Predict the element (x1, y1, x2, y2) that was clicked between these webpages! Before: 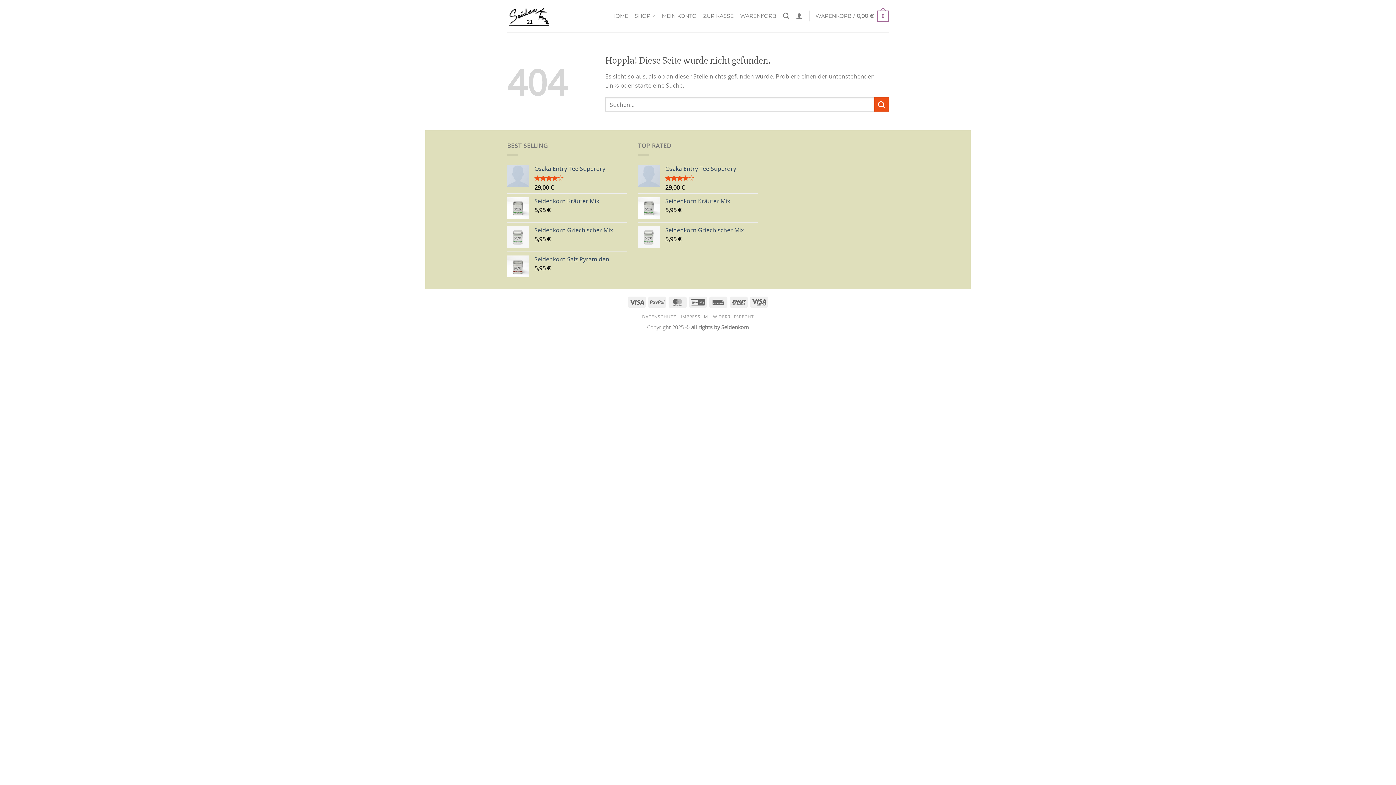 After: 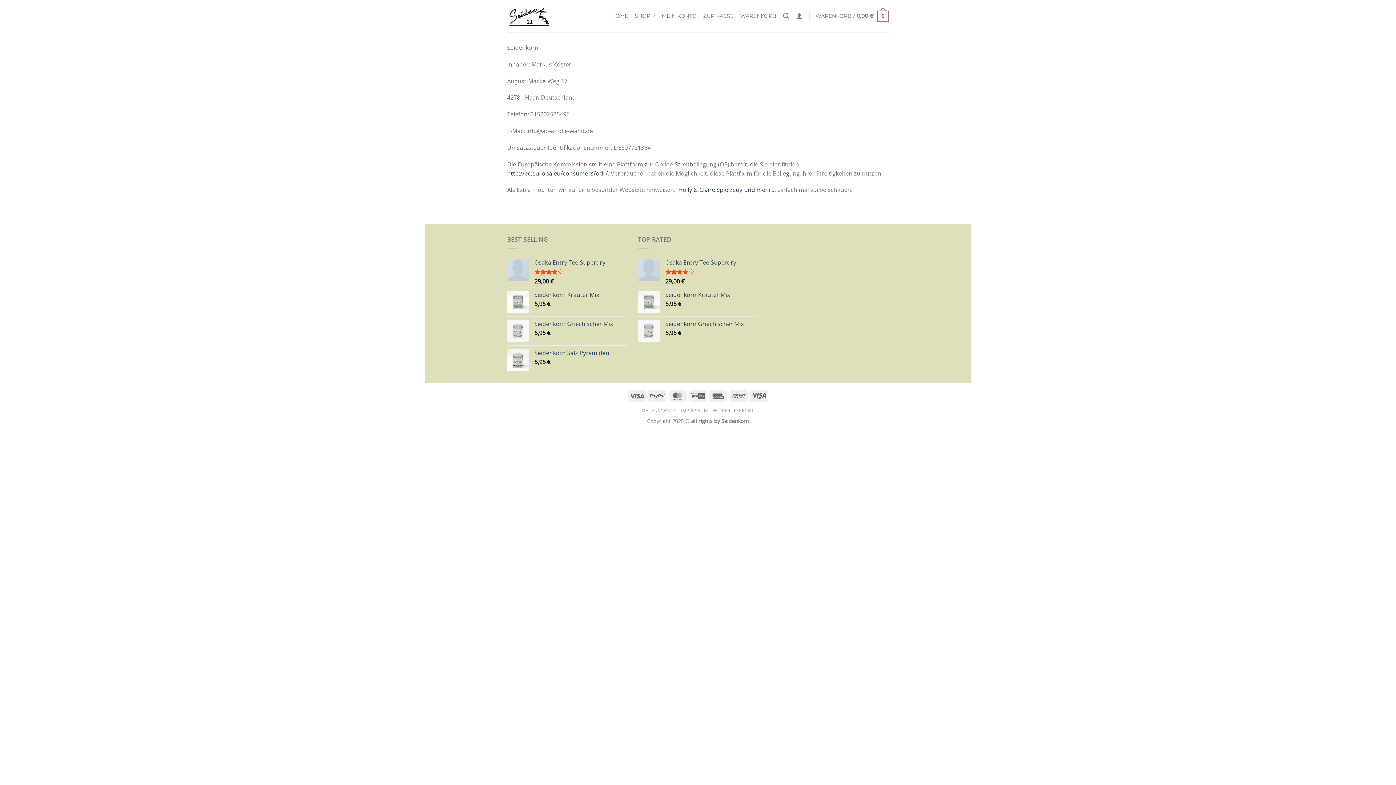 Action: label: IMPRESSUM bbox: (681, 313, 708, 319)